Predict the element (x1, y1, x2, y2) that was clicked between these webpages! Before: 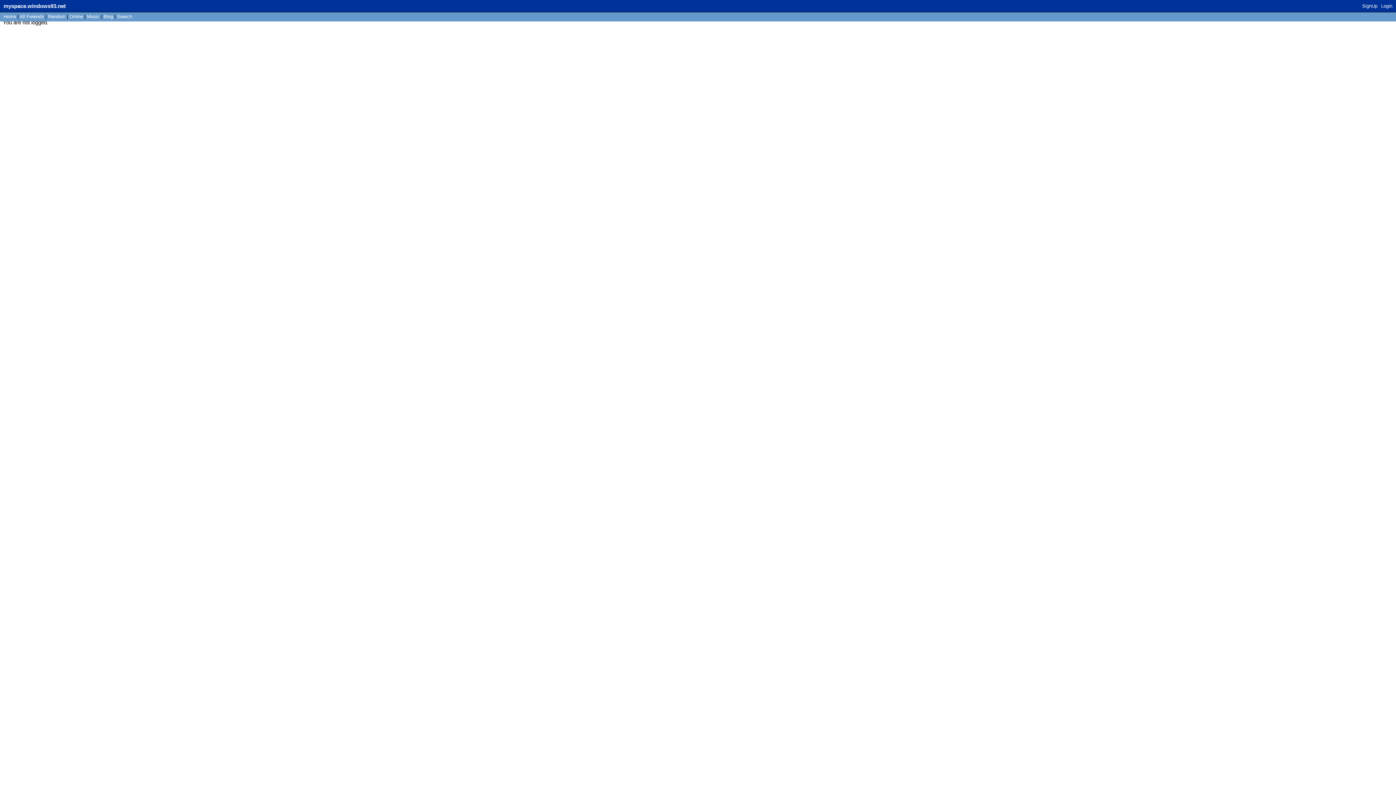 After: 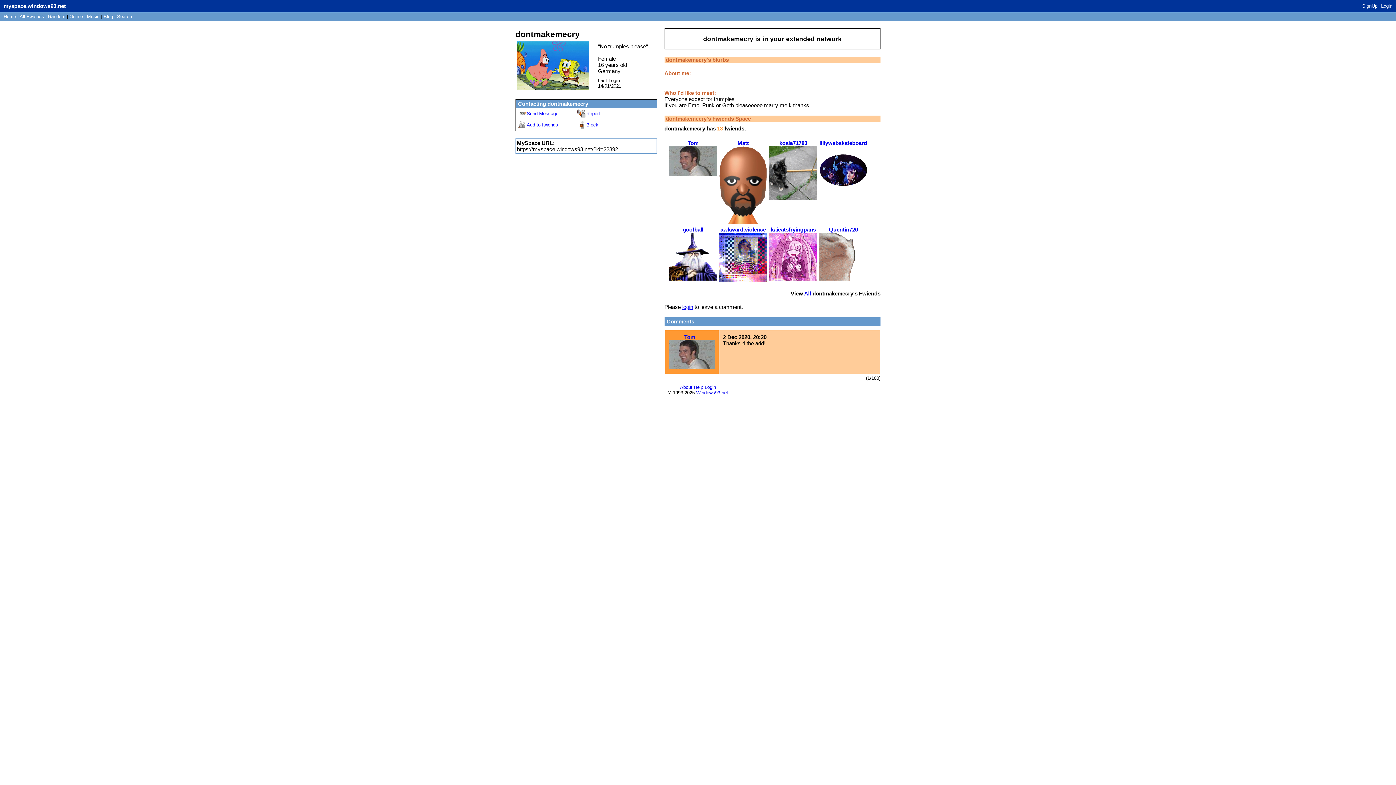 Action: bbox: (48, 13, 65, 19) label: Random